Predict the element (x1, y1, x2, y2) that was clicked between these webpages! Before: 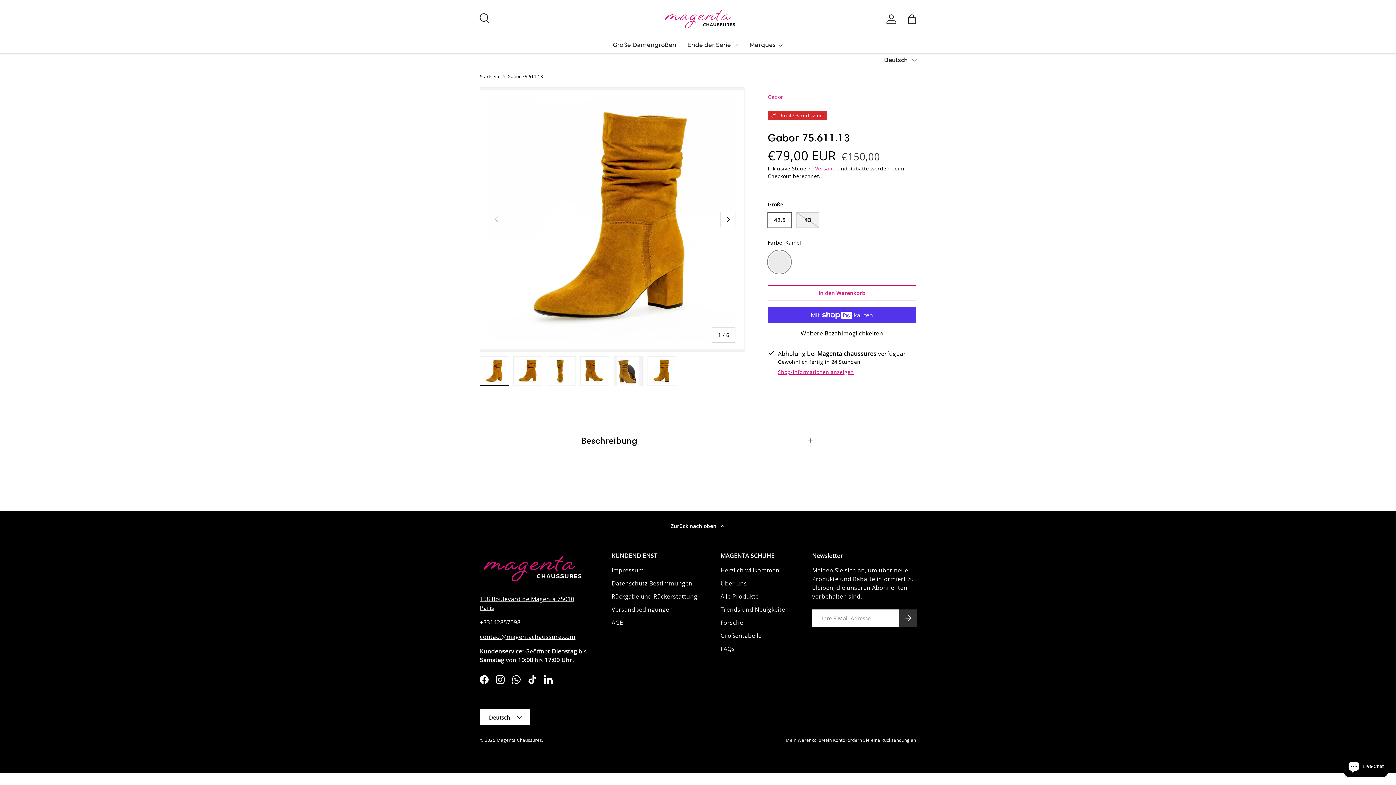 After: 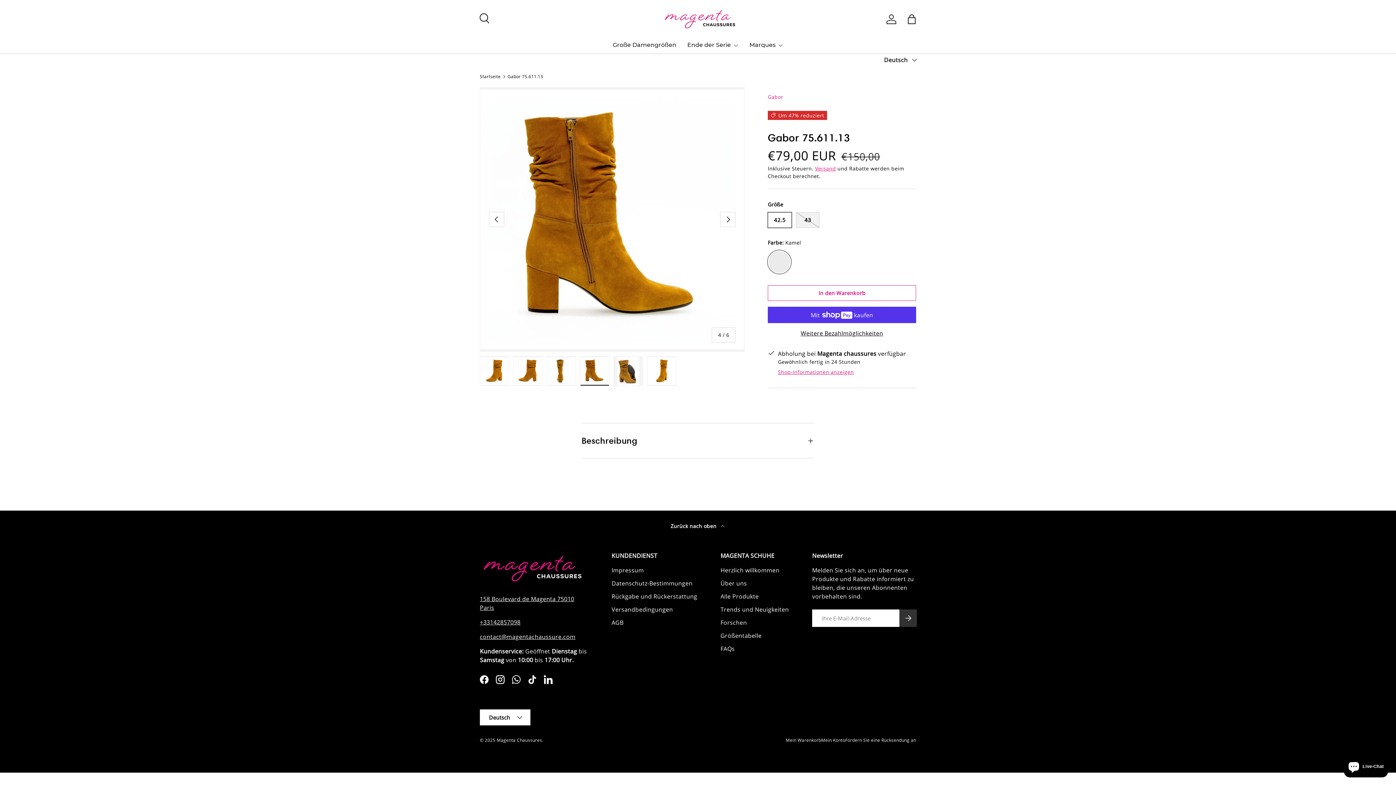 Action: bbox: (580, 356, 609, 386) label: Bild 4 in Galerieansicht laden